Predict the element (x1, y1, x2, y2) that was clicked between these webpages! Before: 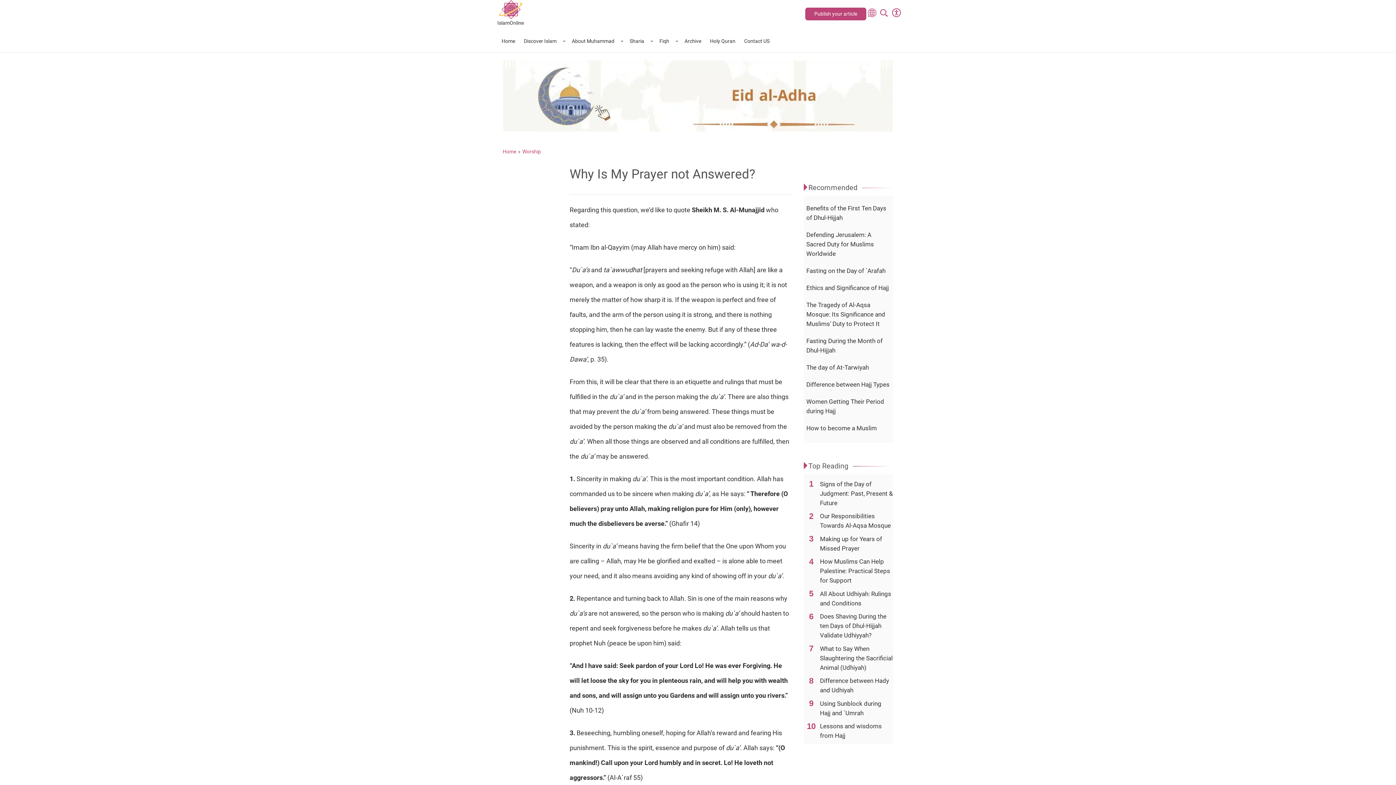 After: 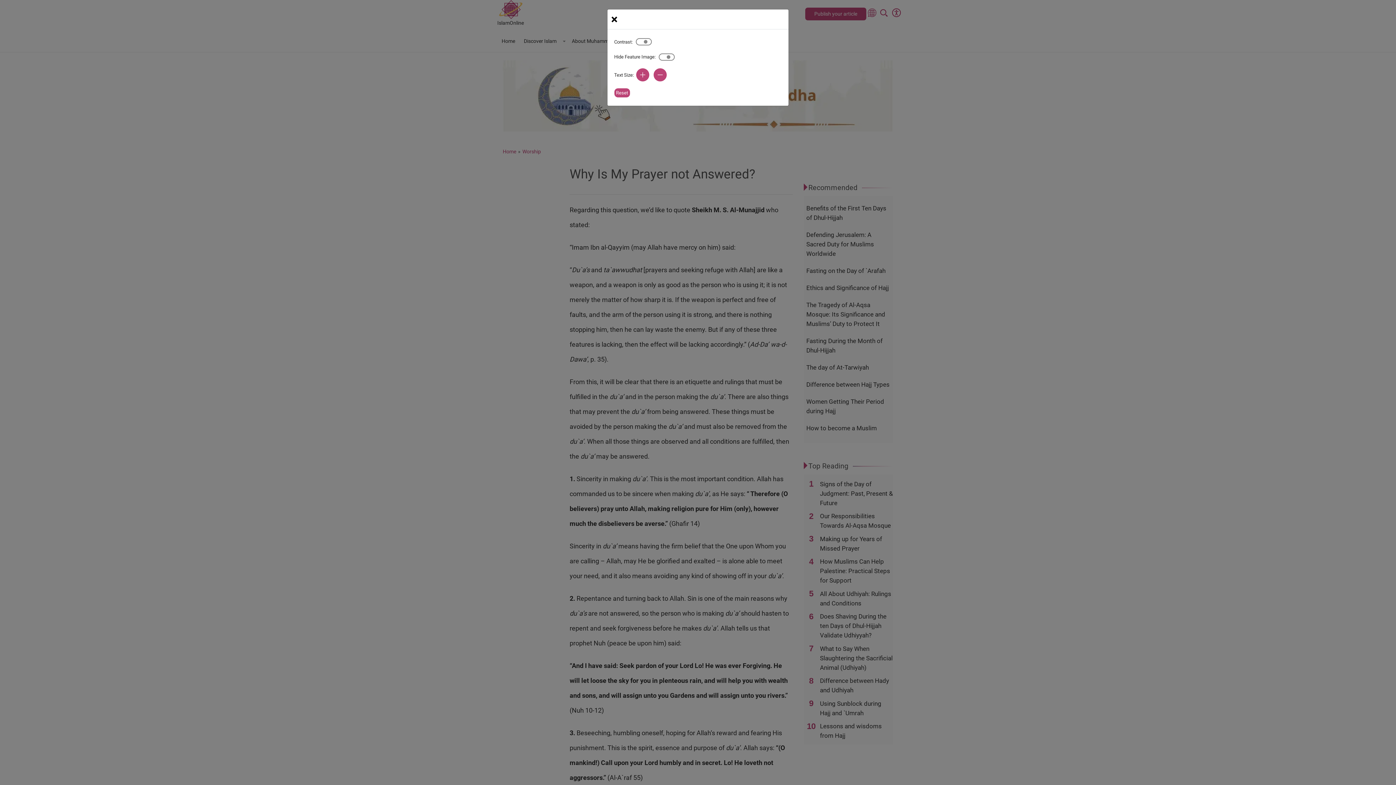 Action: bbox: (892, 8, 903, 17) label: Accessibility